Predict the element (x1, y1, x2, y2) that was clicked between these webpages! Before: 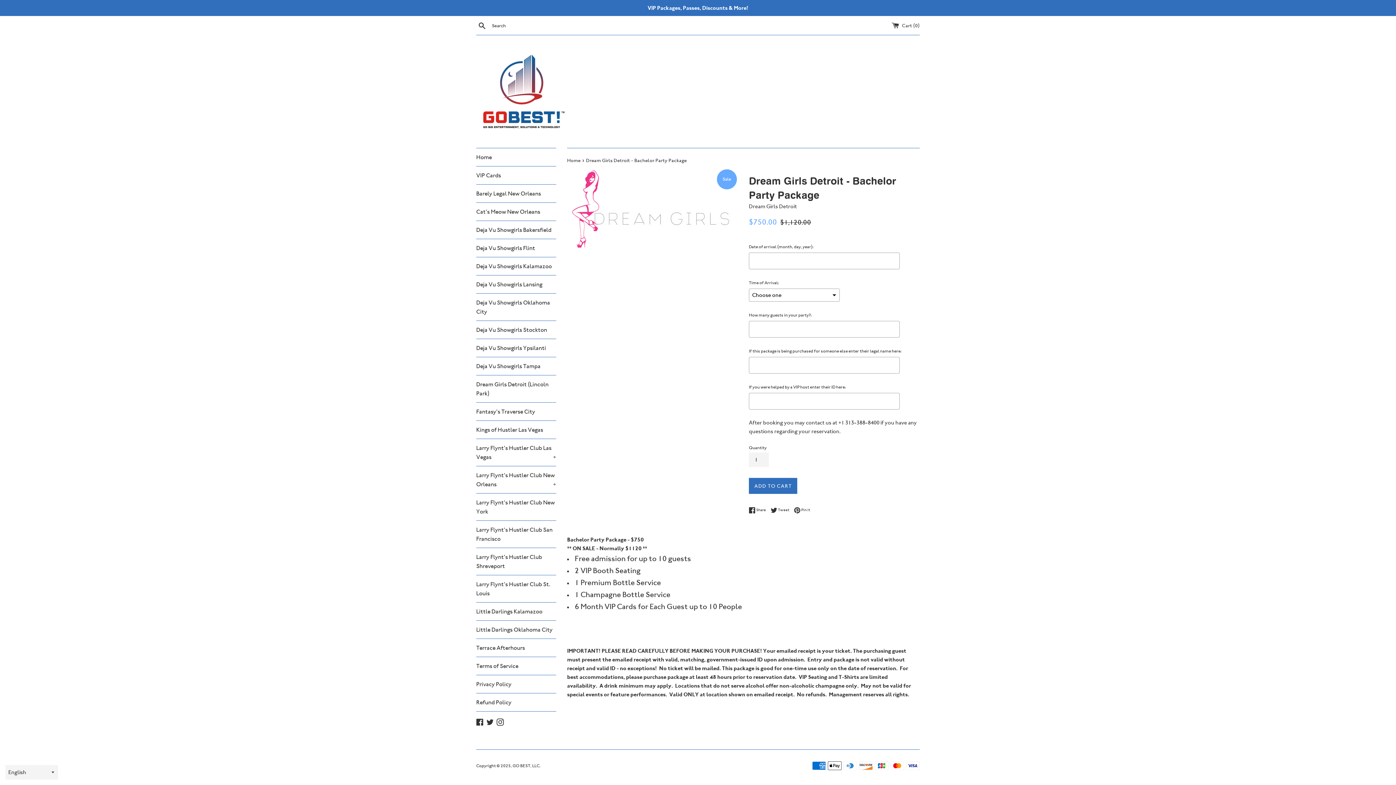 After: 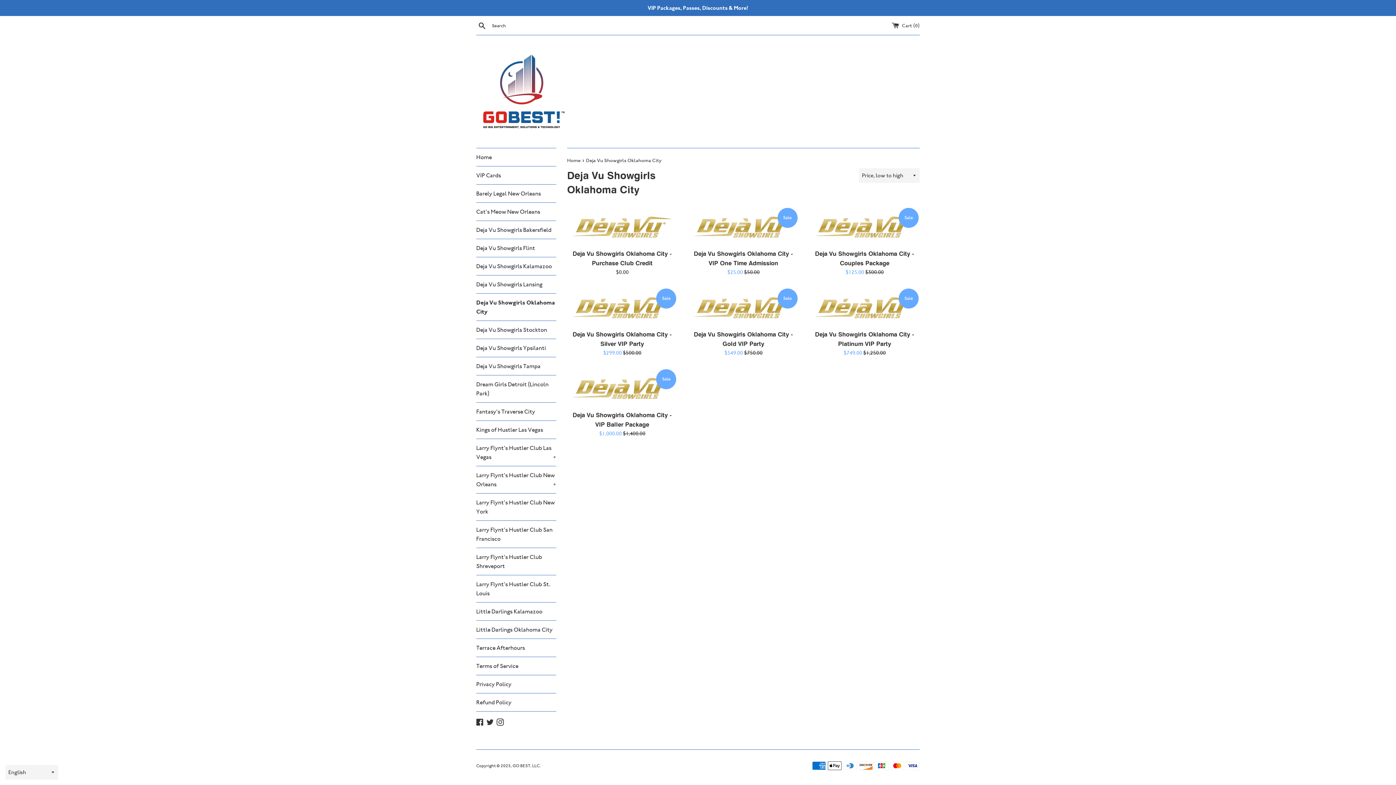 Action: bbox: (476, 293, 556, 320) label: Deja Vu Showgirls Oklahoma City